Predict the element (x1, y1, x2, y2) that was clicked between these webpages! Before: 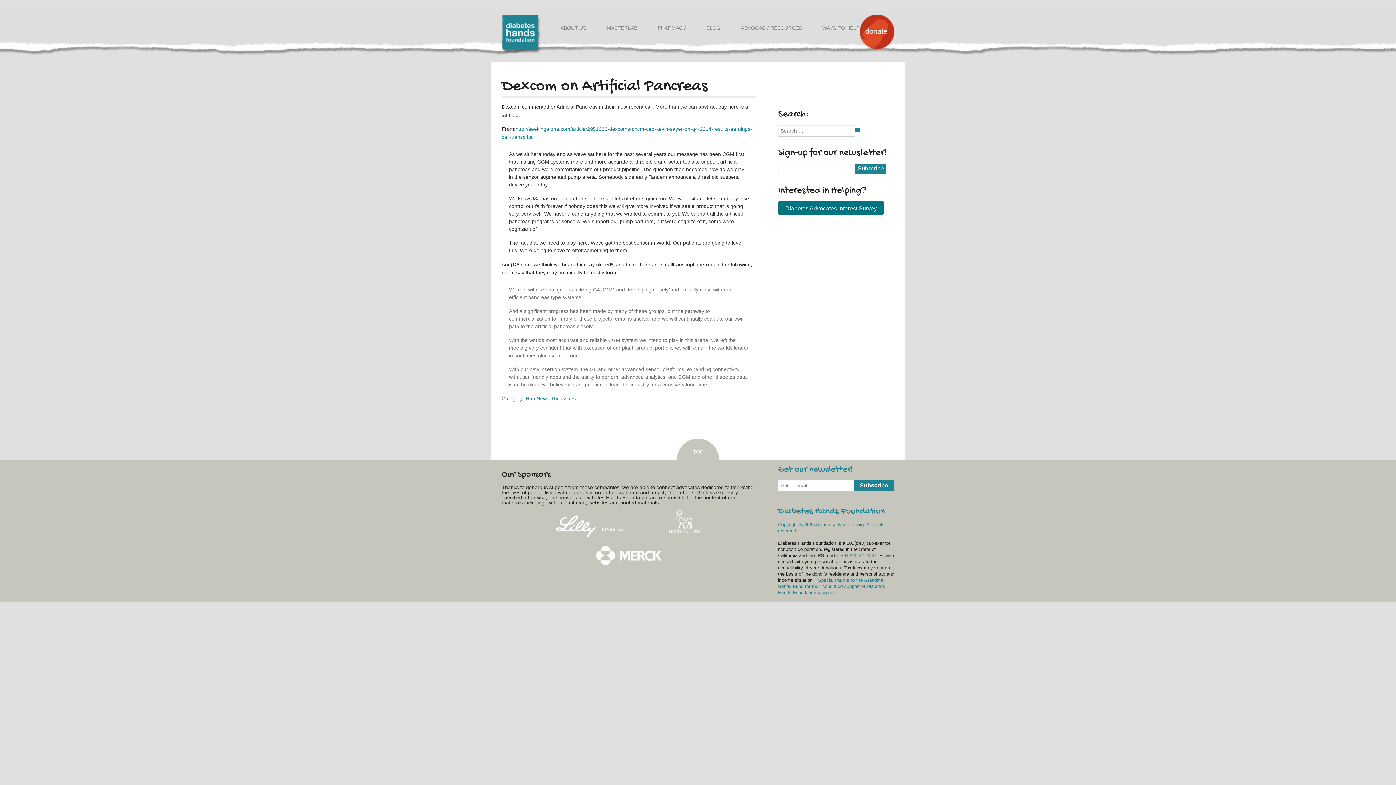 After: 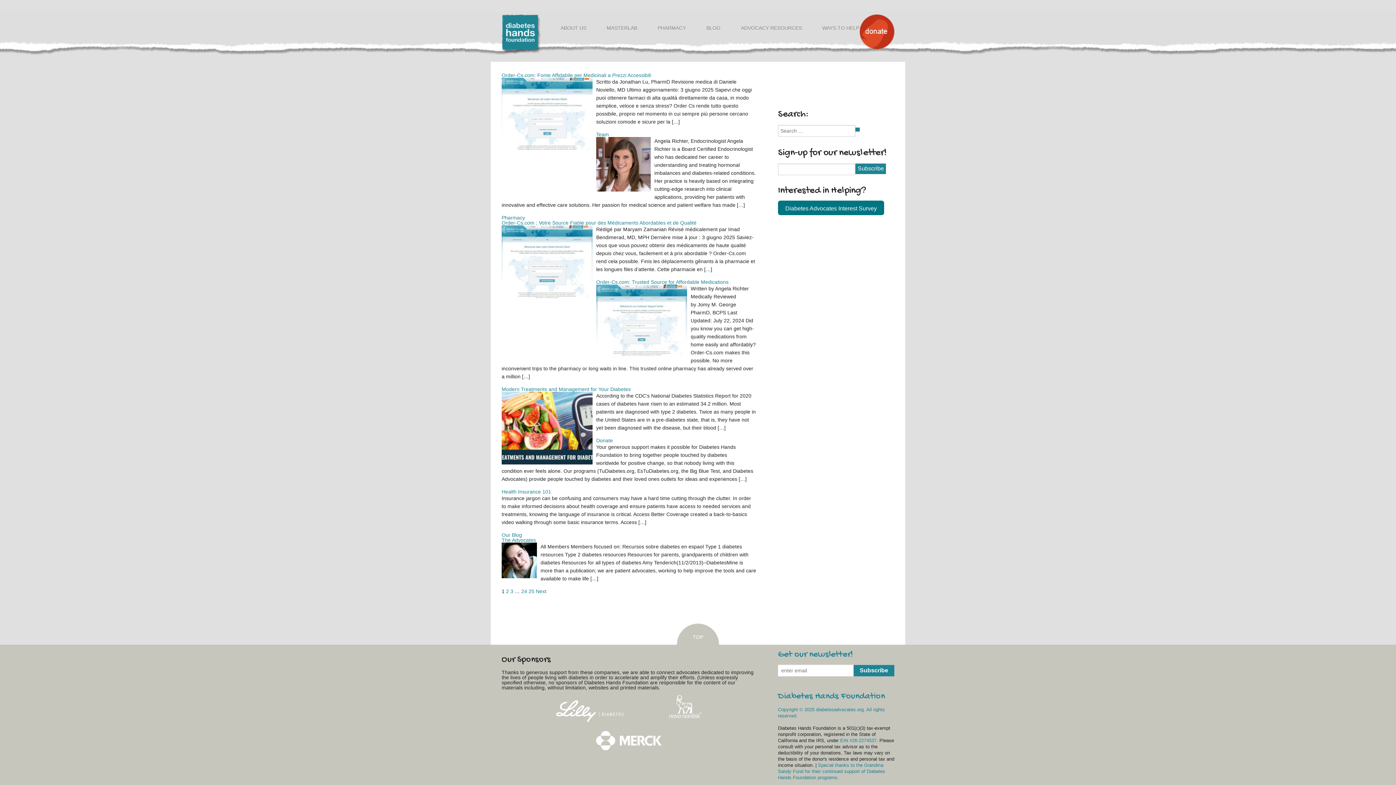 Action: label: Search bbox: (855, 127, 860, 131)